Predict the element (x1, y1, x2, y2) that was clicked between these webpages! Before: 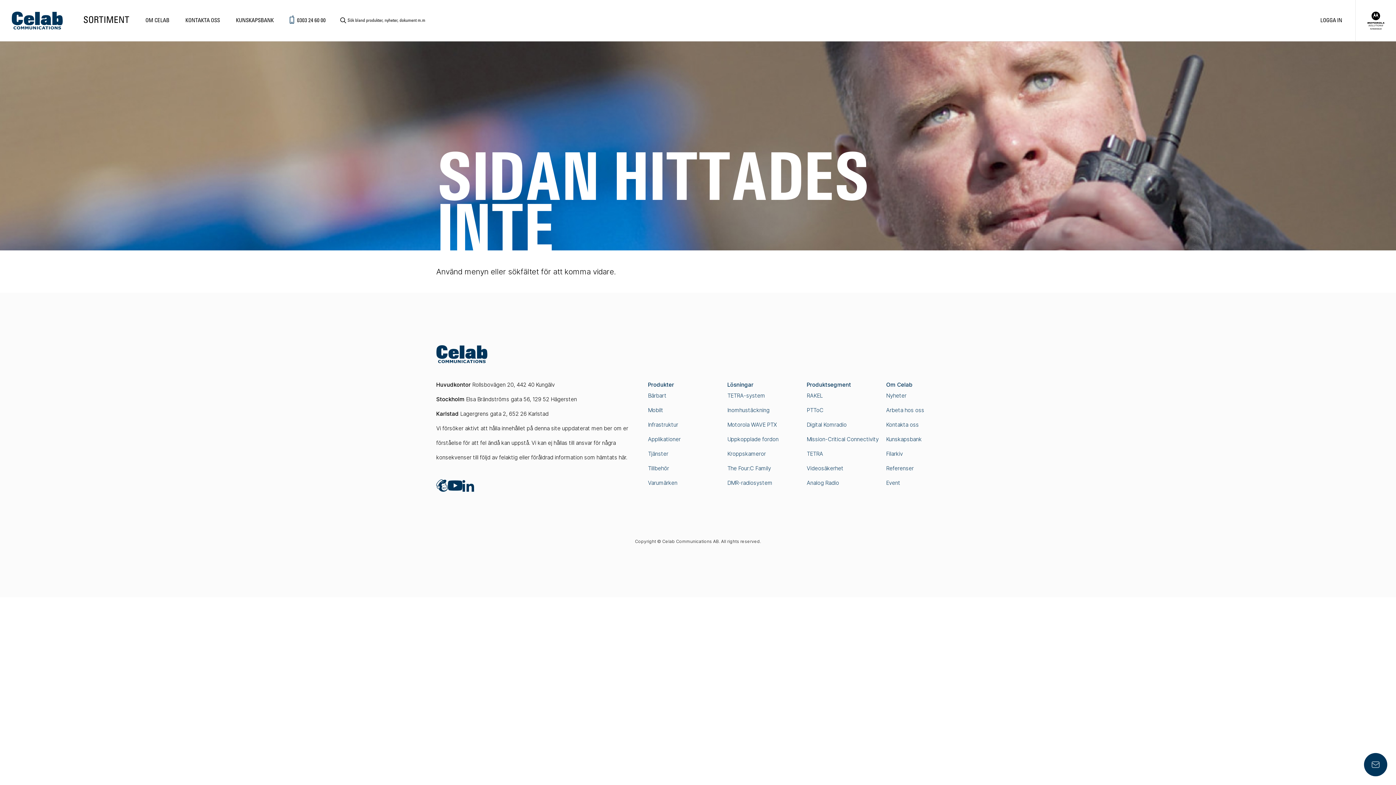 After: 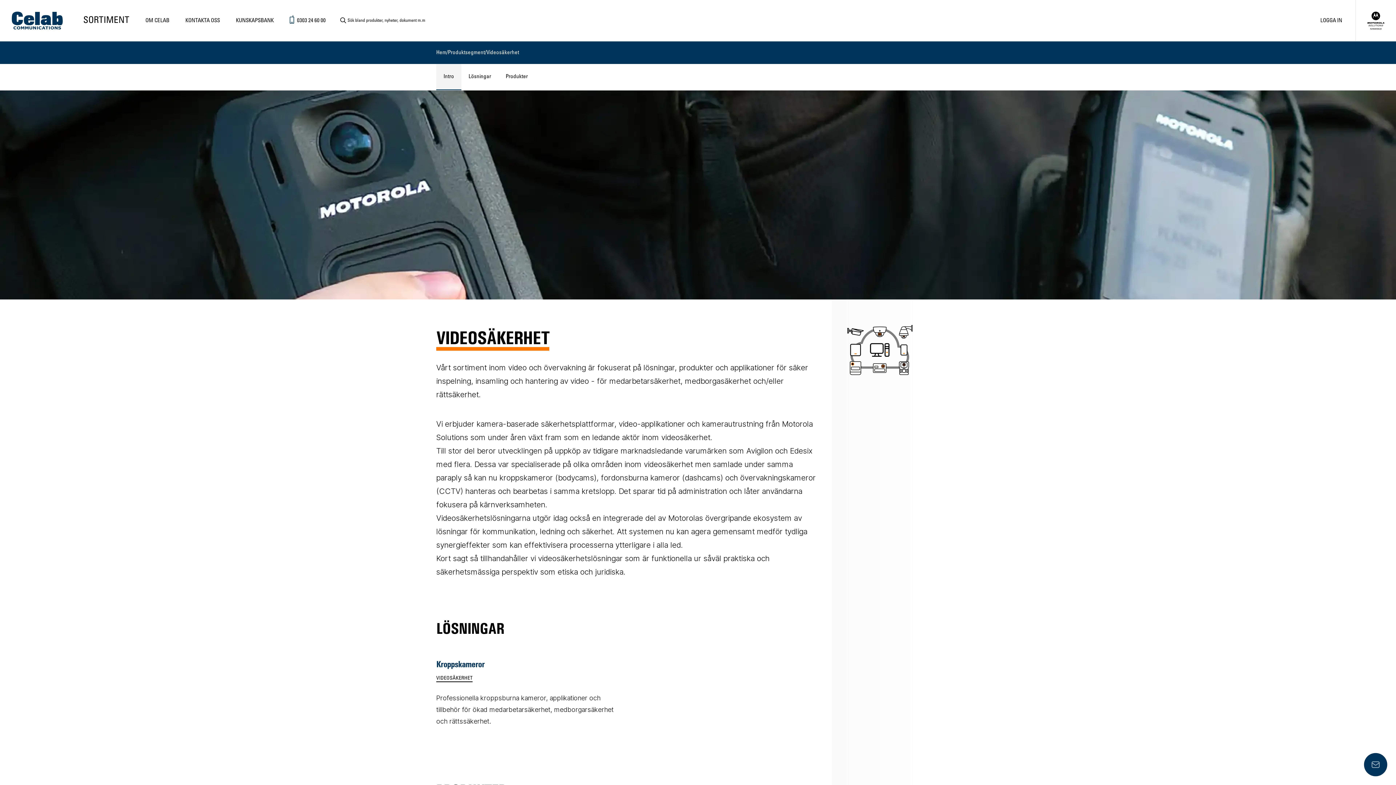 Action: bbox: (806, 465, 880, 472) label: Videosäkerhet